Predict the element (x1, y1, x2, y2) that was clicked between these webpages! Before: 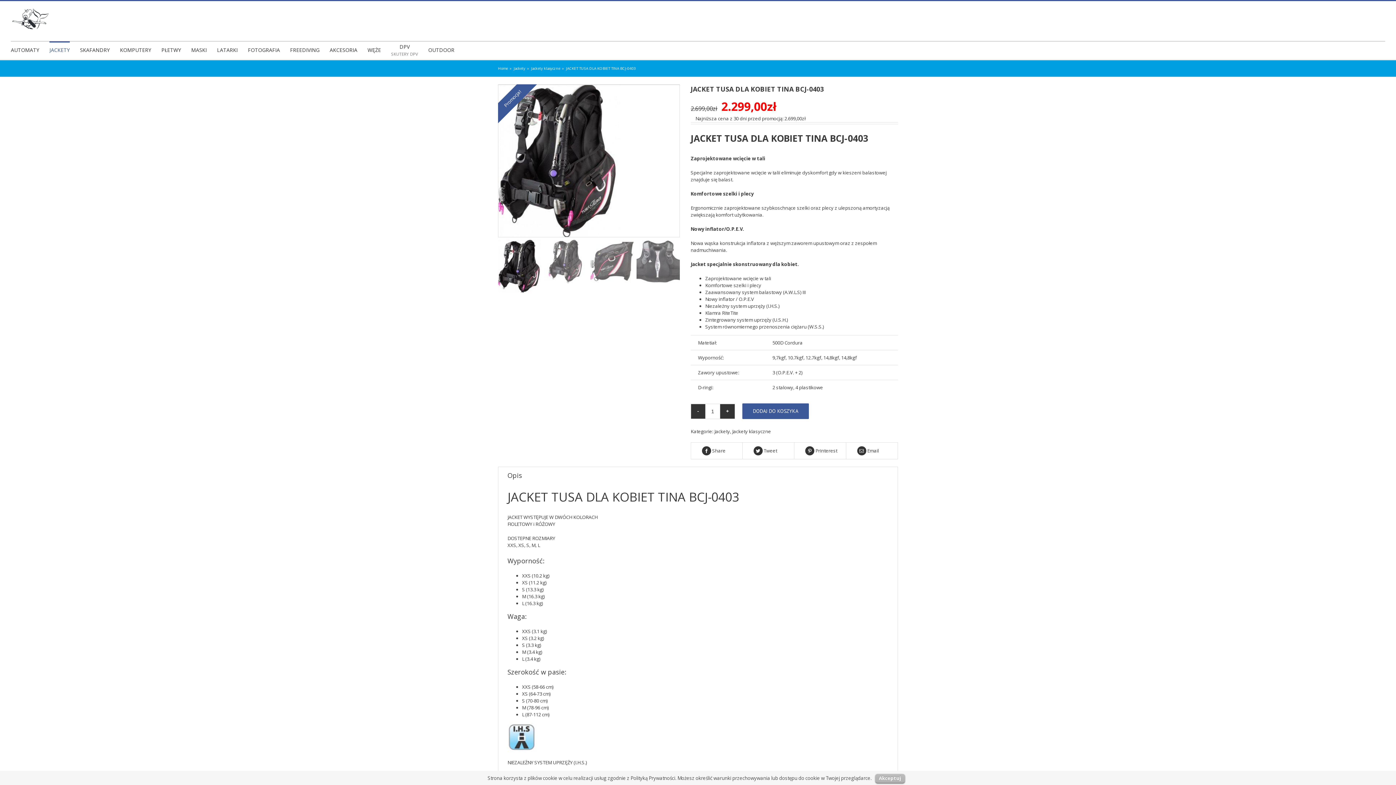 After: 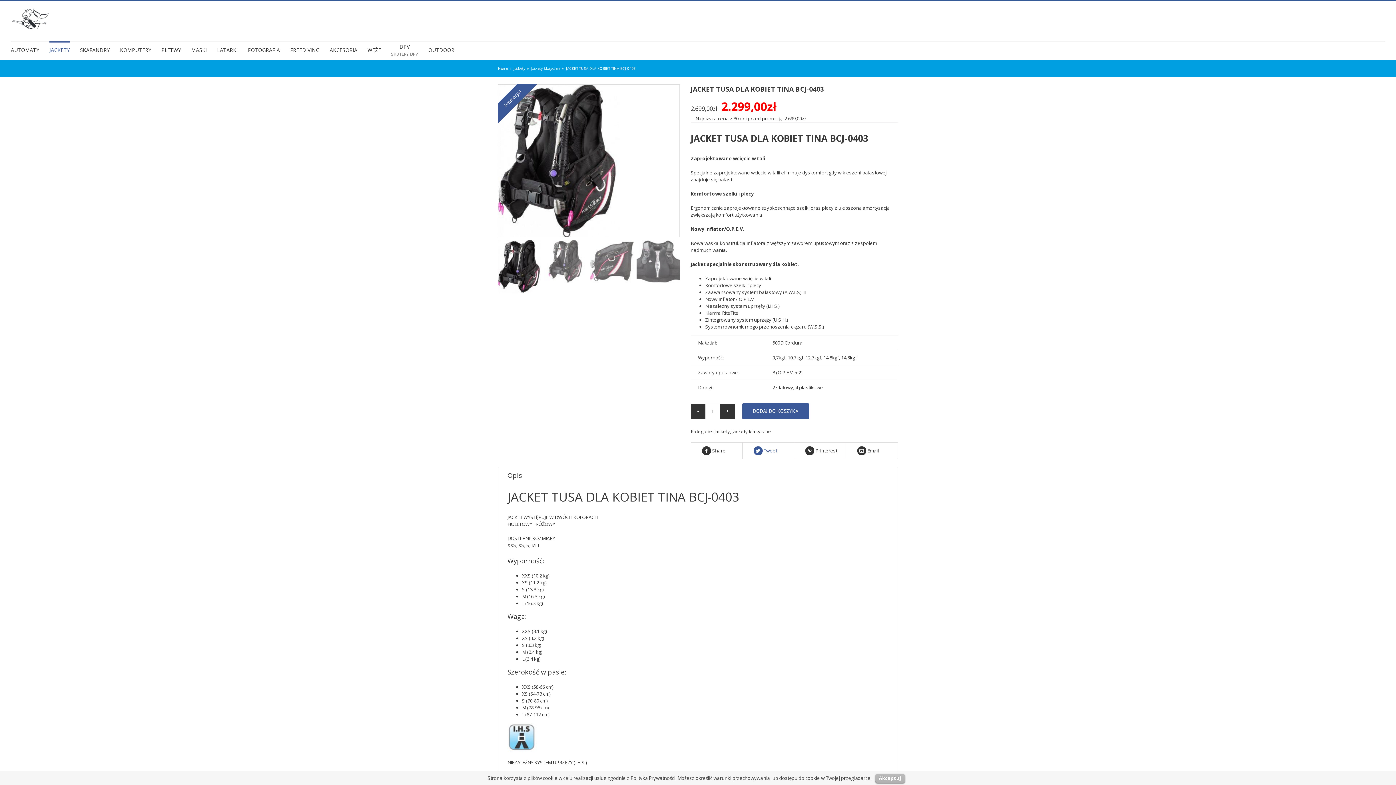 Action: label:  Tweet bbox: (753, 446, 783, 455)